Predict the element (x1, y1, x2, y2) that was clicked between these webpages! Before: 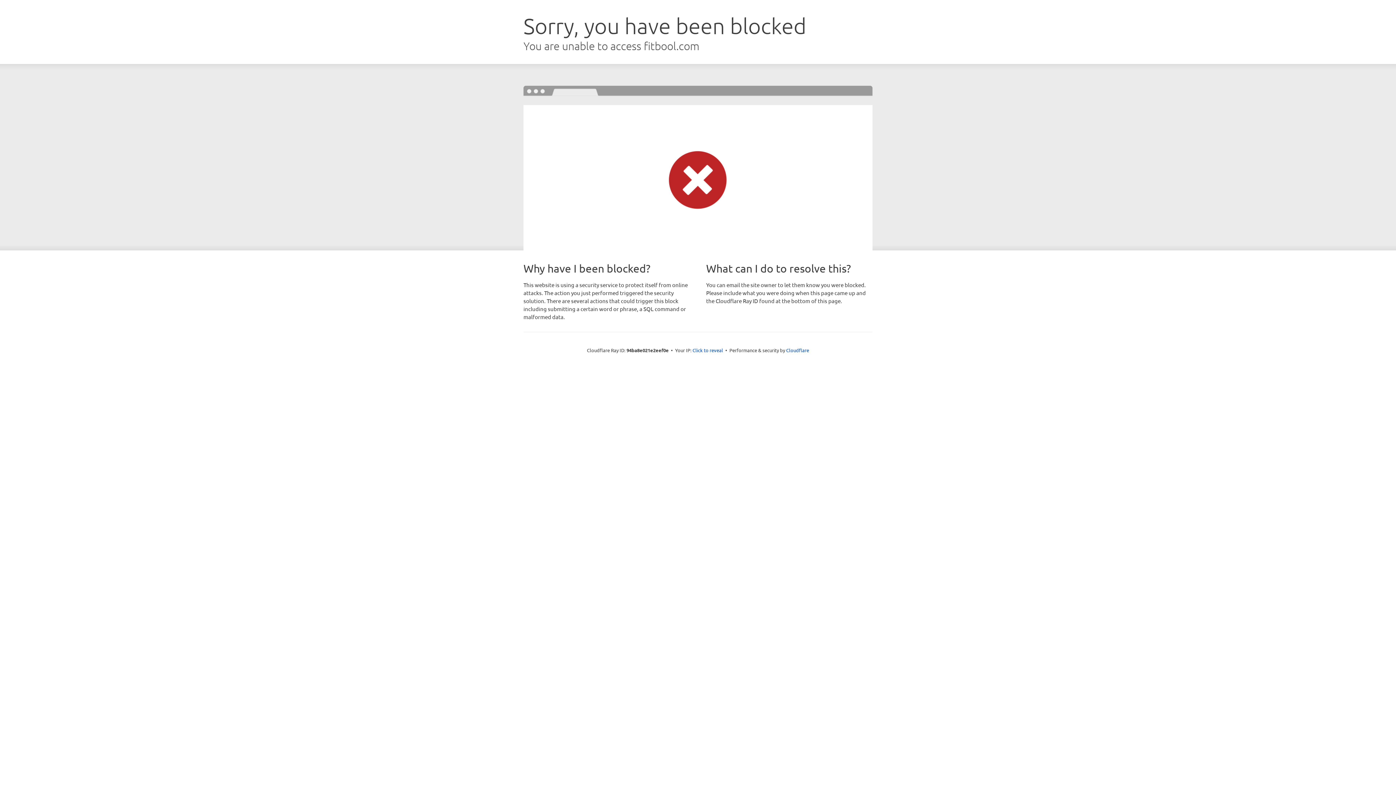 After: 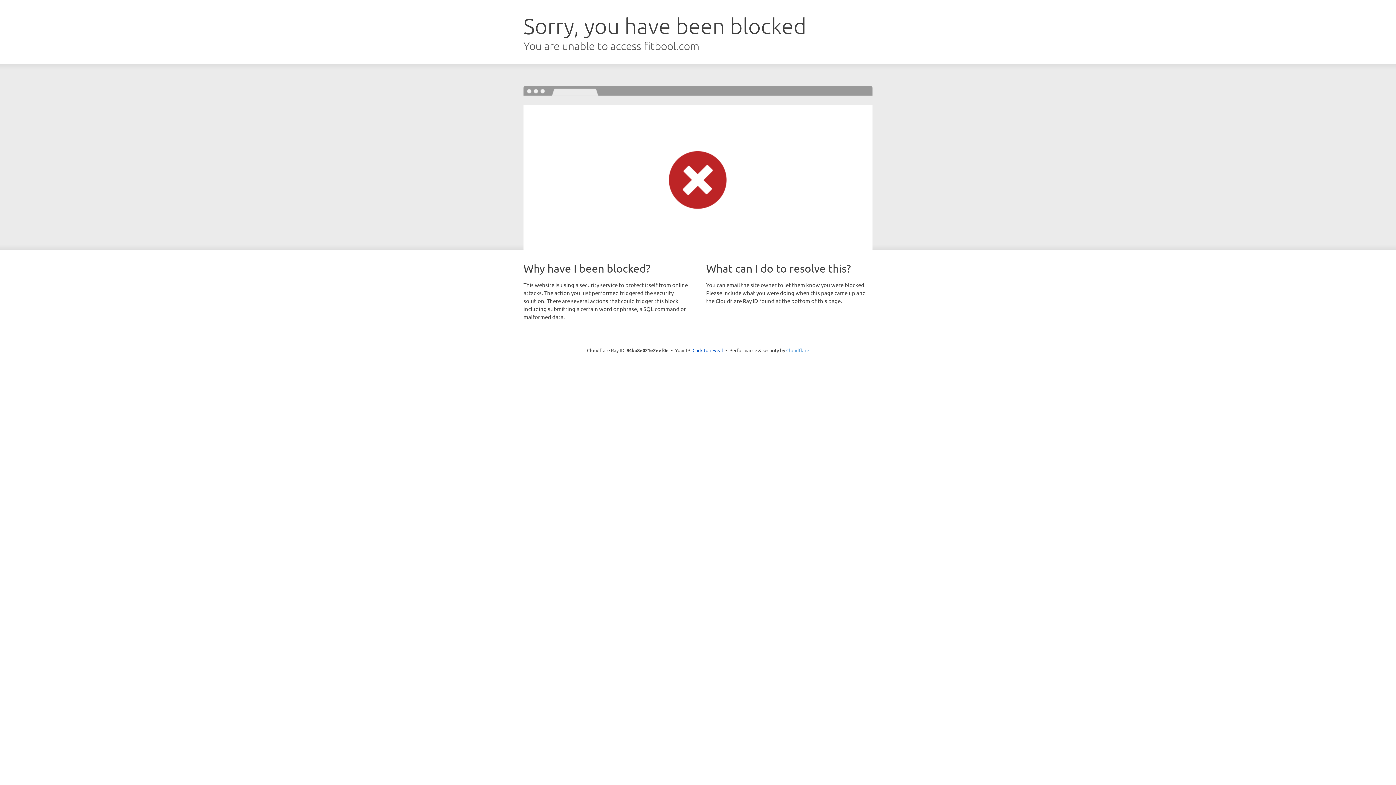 Action: label: Cloudflare bbox: (786, 347, 809, 353)